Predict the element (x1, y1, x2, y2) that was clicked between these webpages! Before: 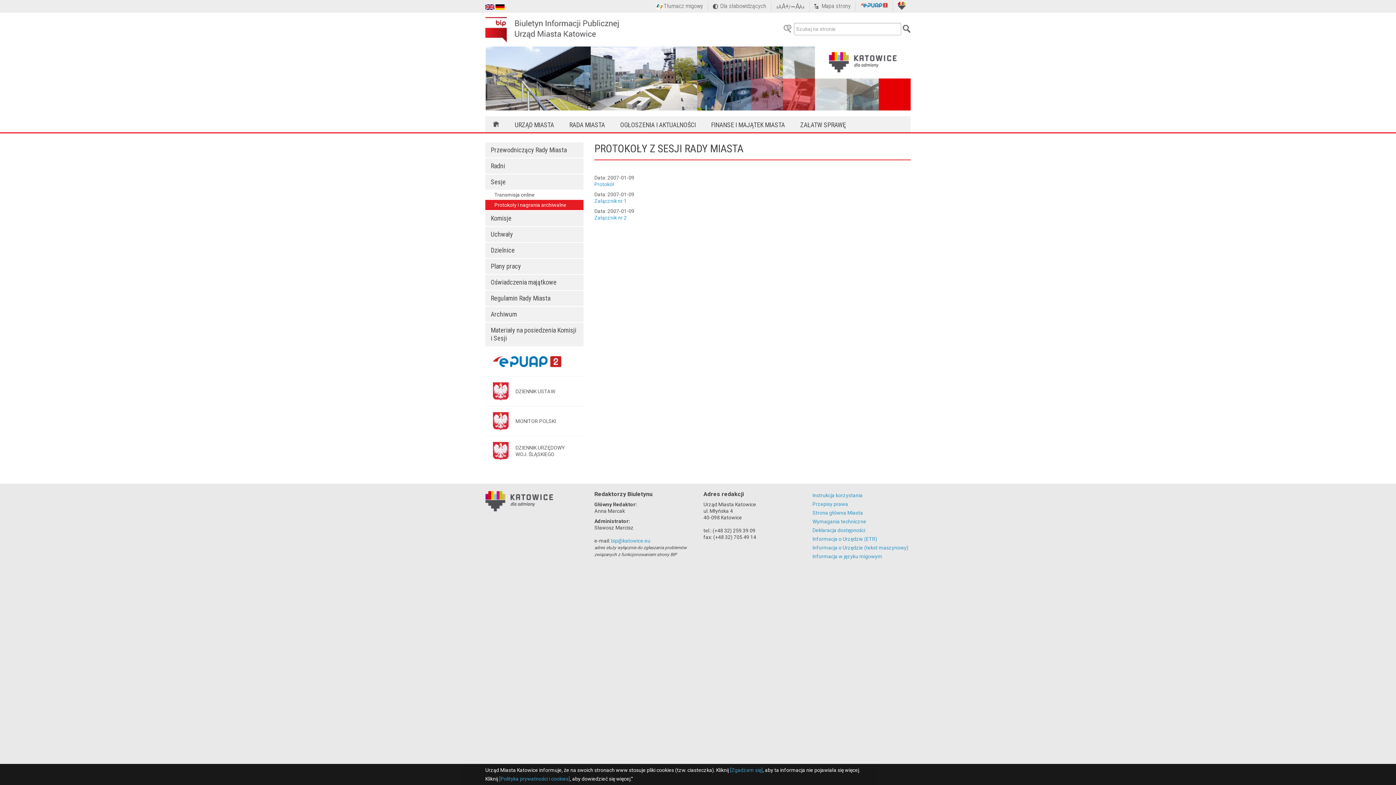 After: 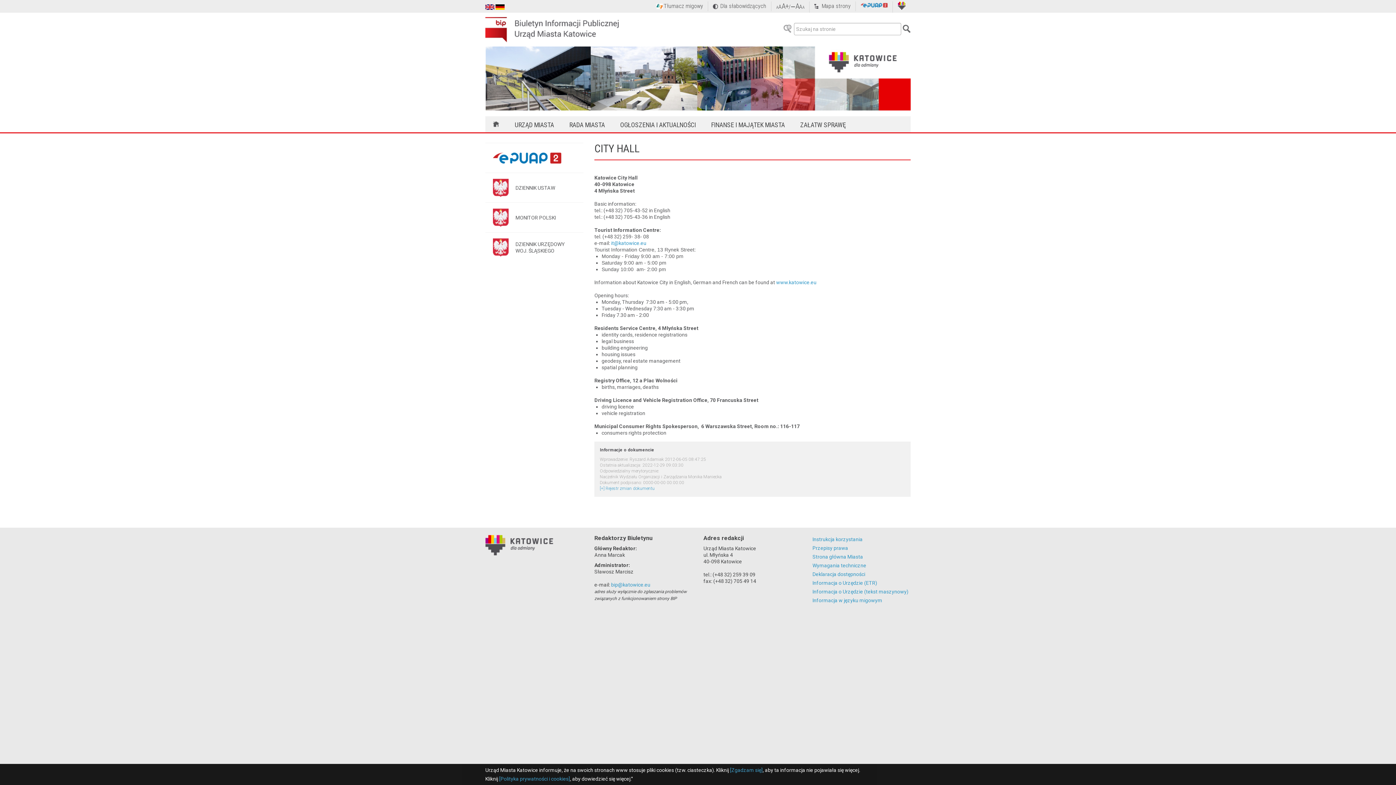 Action: bbox: (485, 5, 494, 10)